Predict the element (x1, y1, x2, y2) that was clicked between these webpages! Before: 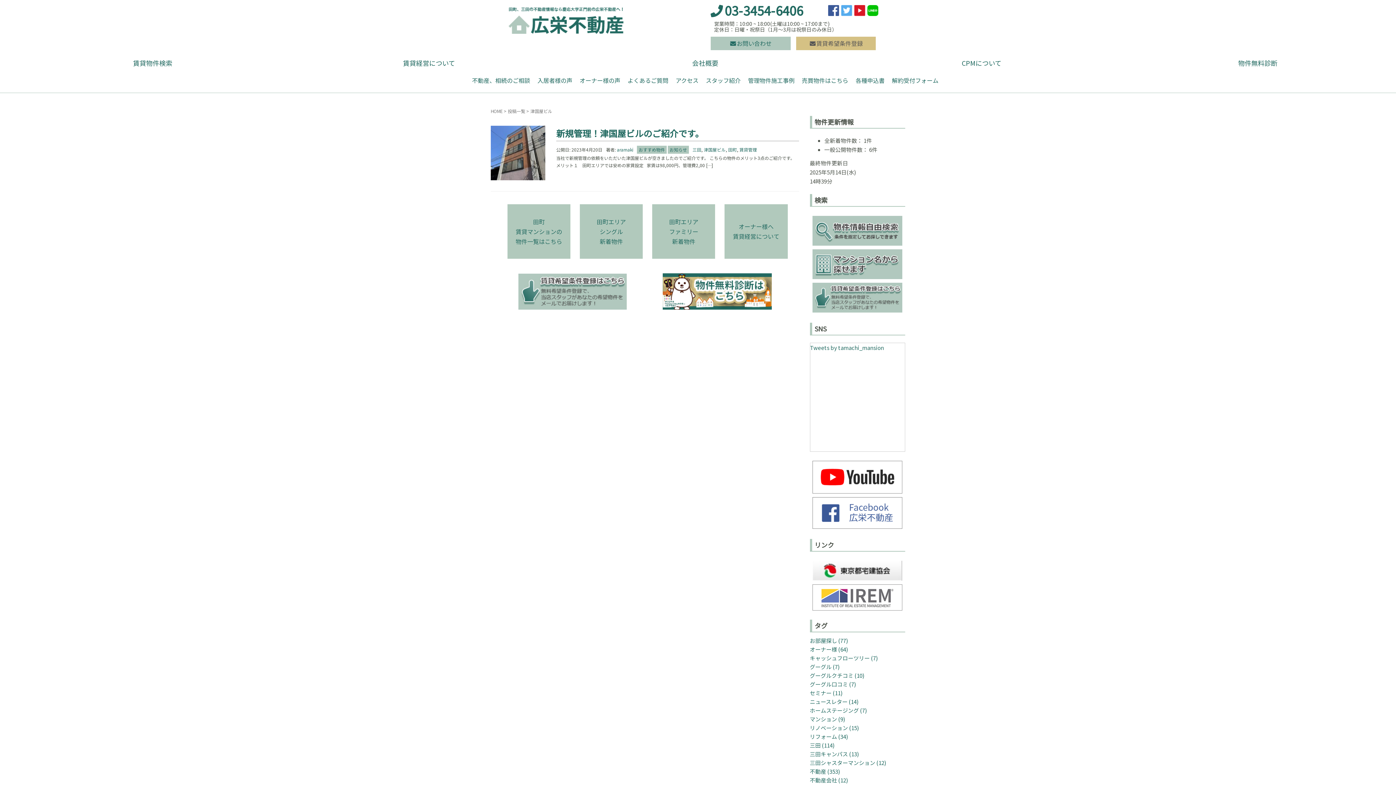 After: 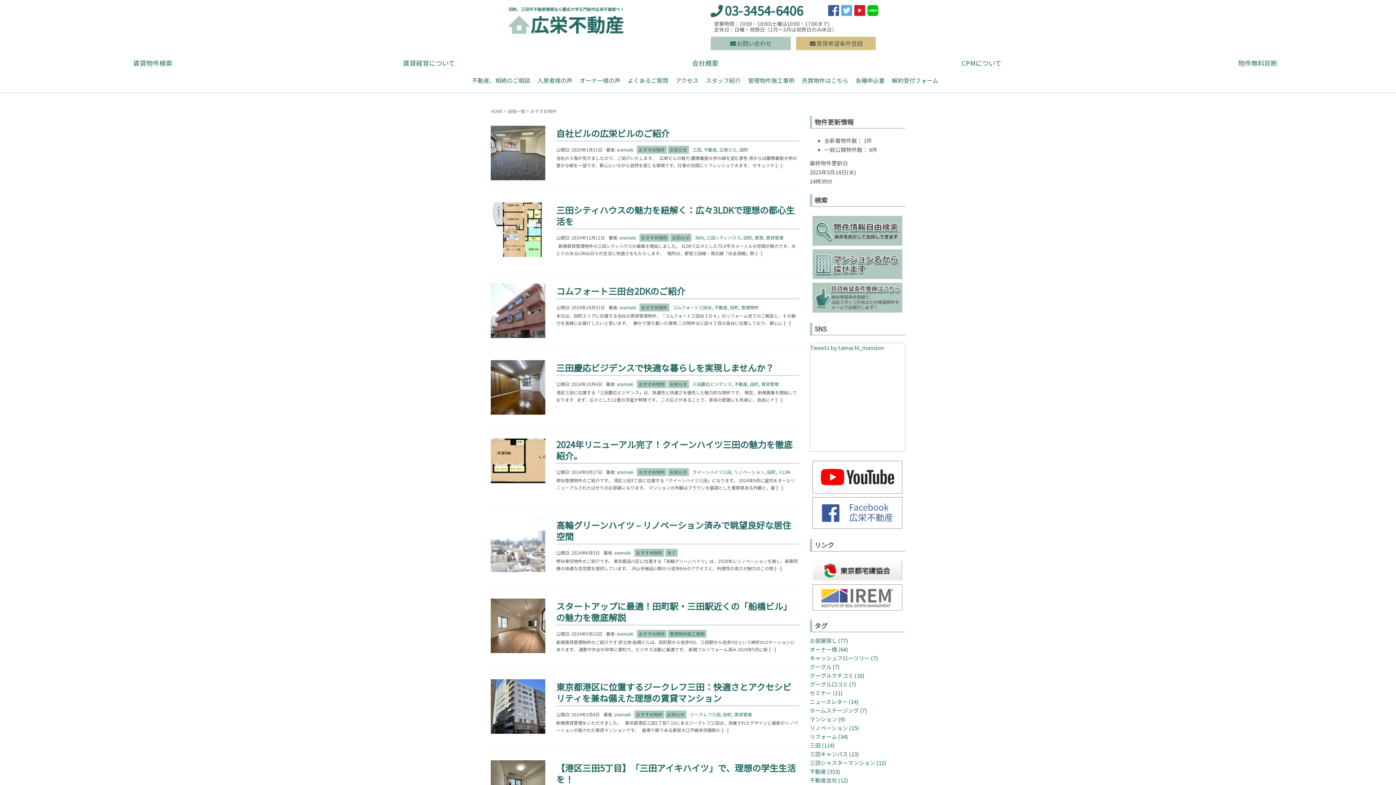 Action: label: おすすめ物件 bbox: (637, 145, 666, 153)